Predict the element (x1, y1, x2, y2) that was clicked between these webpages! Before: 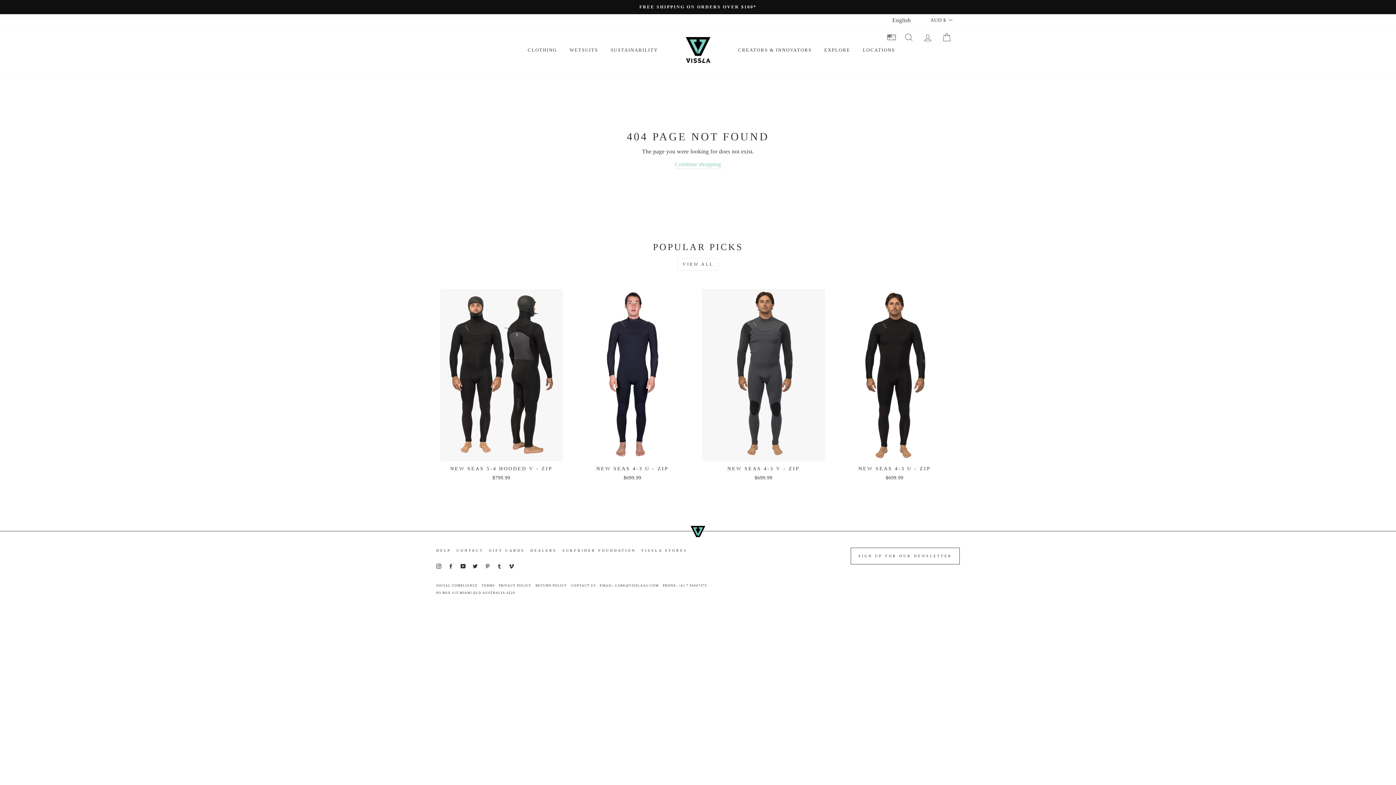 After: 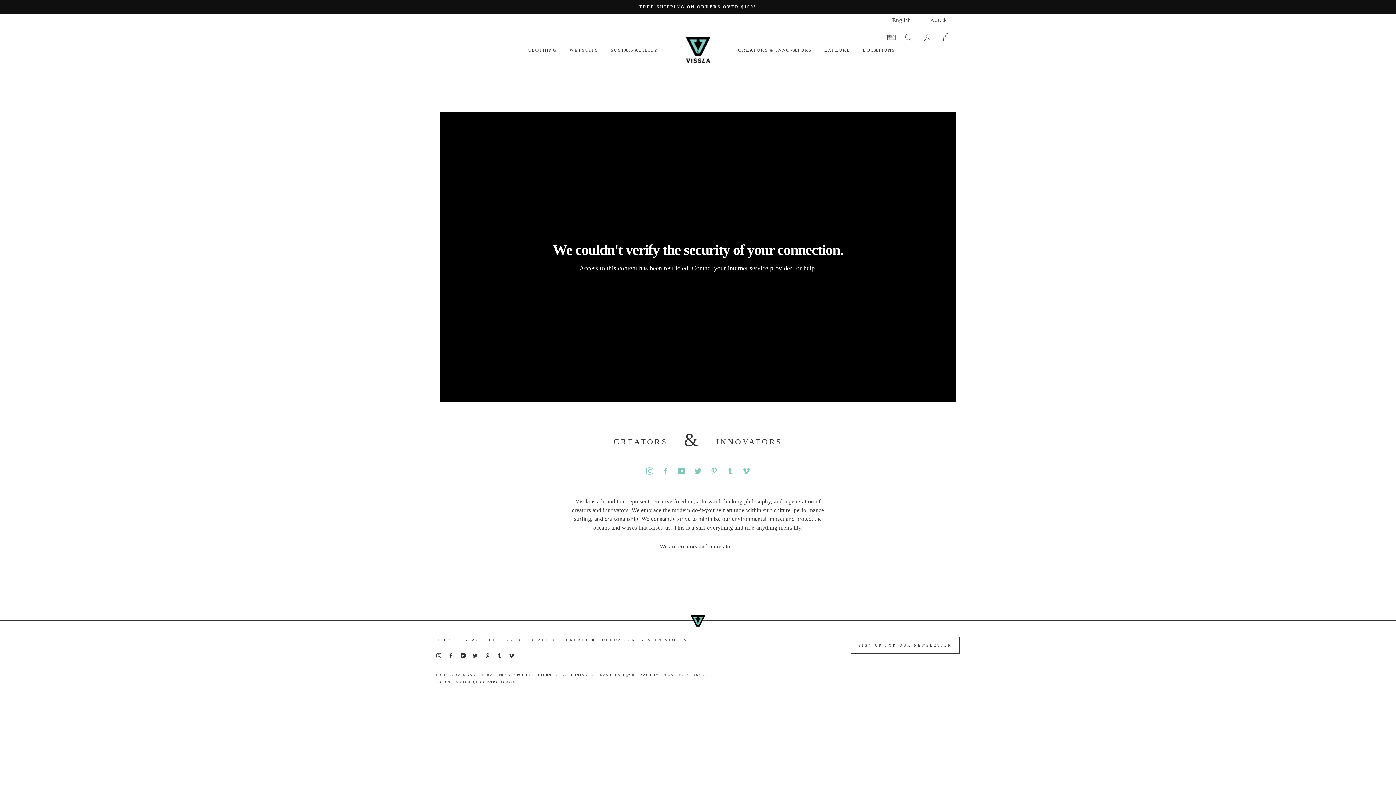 Action: label: EXPLORE bbox: (819, 44, 856, 55)